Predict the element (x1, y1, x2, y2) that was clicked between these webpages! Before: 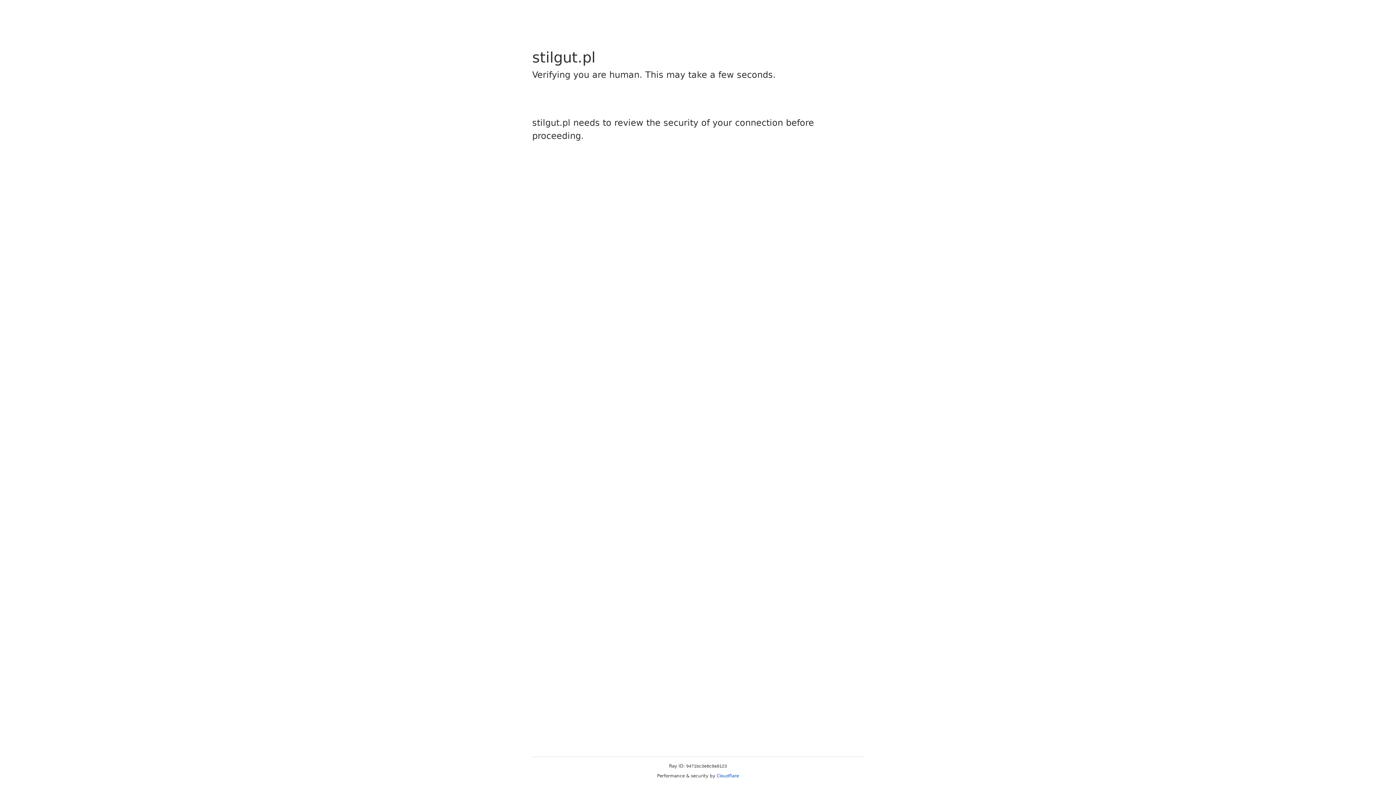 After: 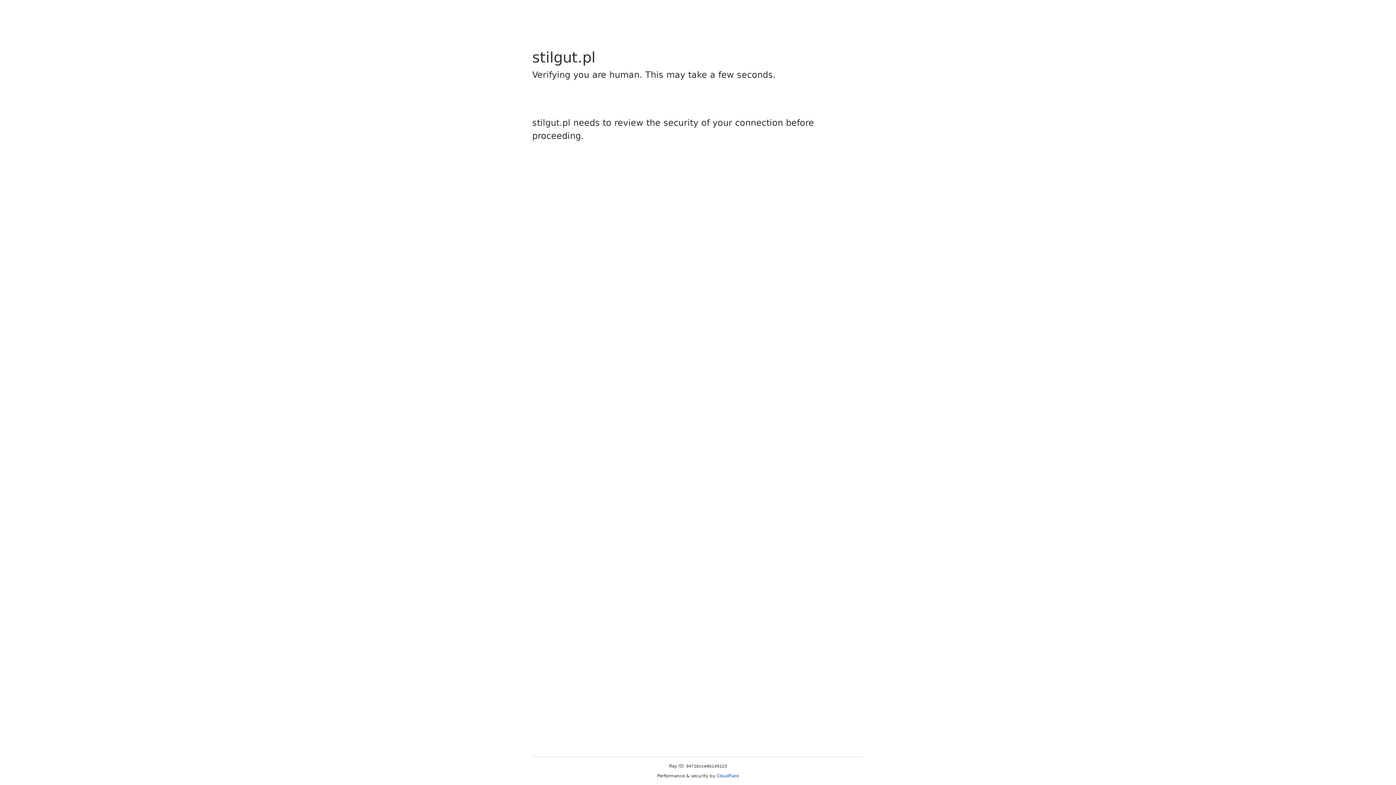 Action: label: Cloudflare bbox: (716, 773, 739, 778)